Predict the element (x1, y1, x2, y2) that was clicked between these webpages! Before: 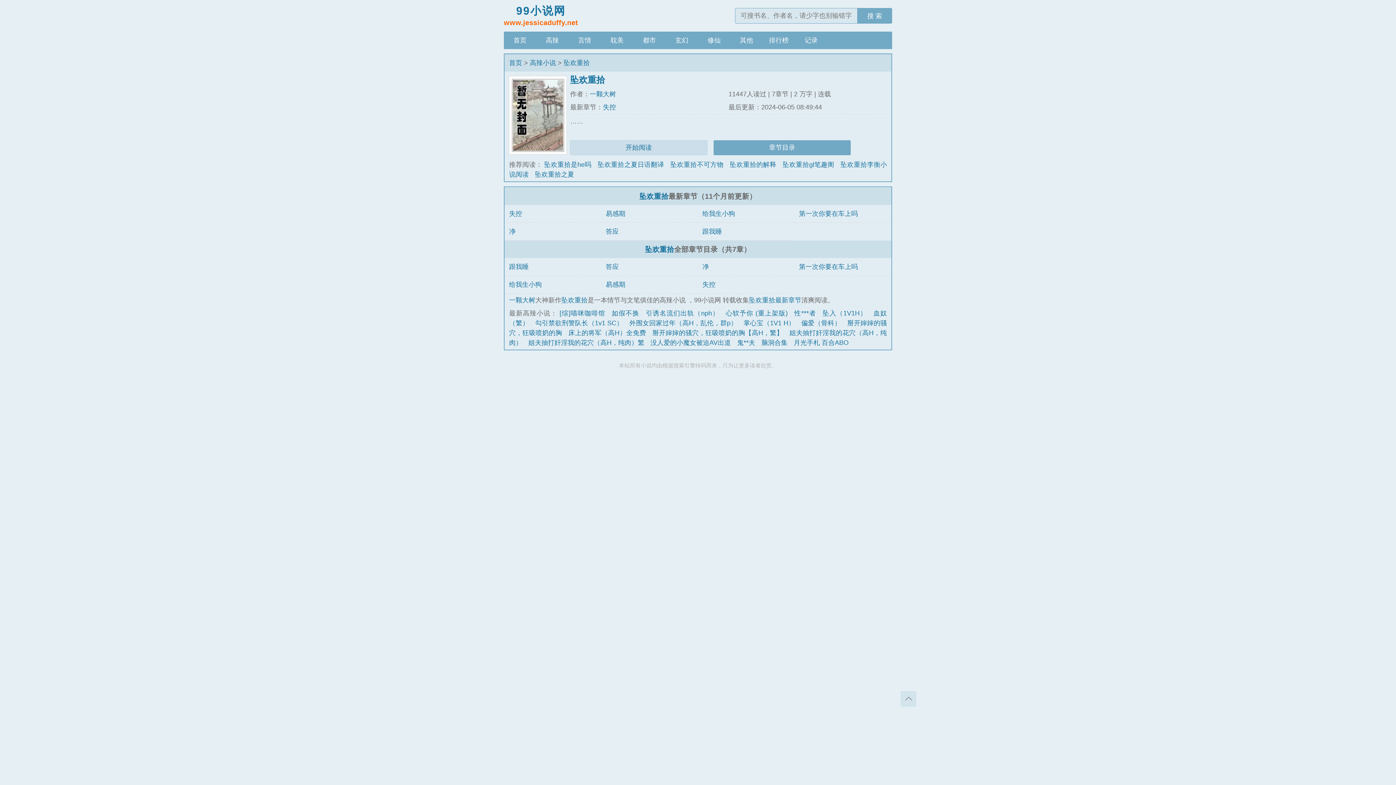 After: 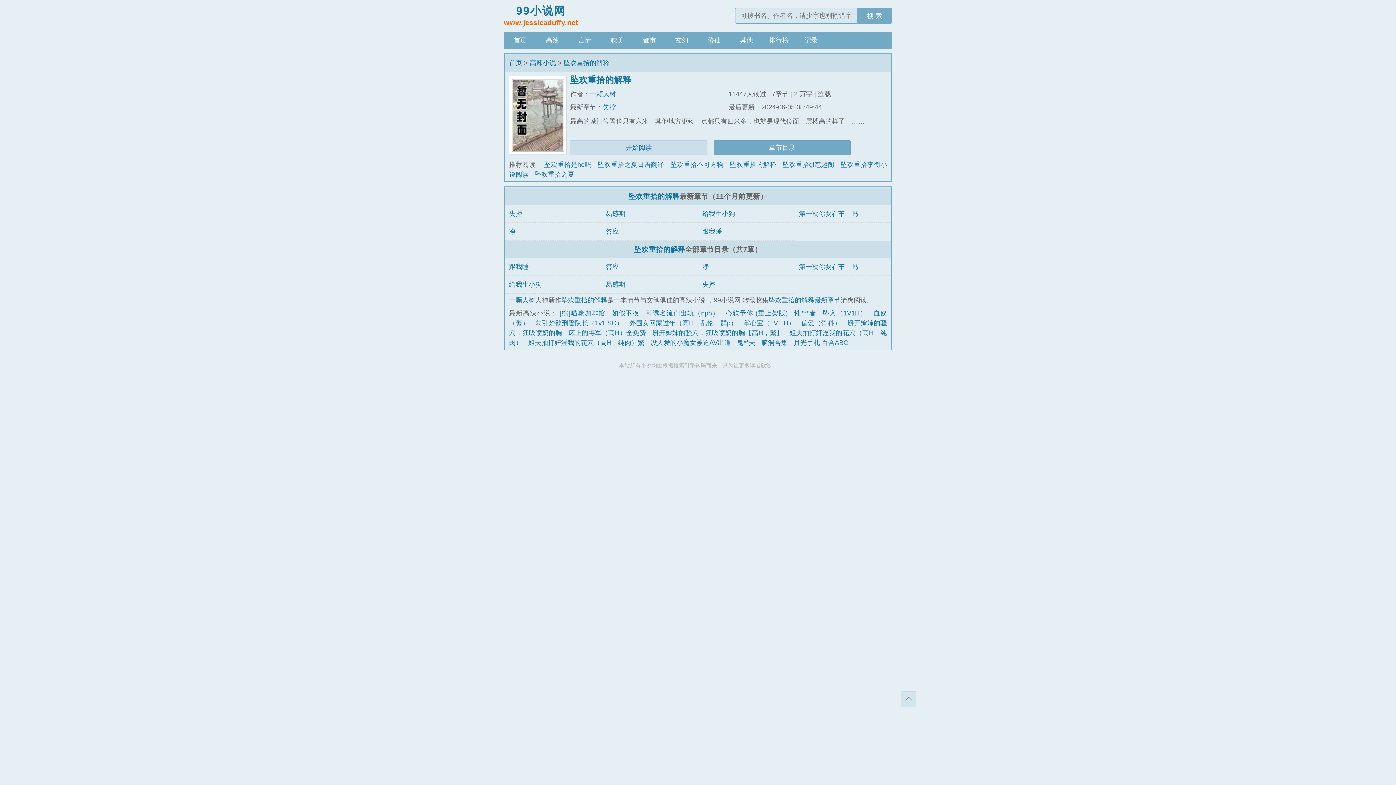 Action: bbox: (730, 161, 776, 168) label: 坠欢重拾的解释